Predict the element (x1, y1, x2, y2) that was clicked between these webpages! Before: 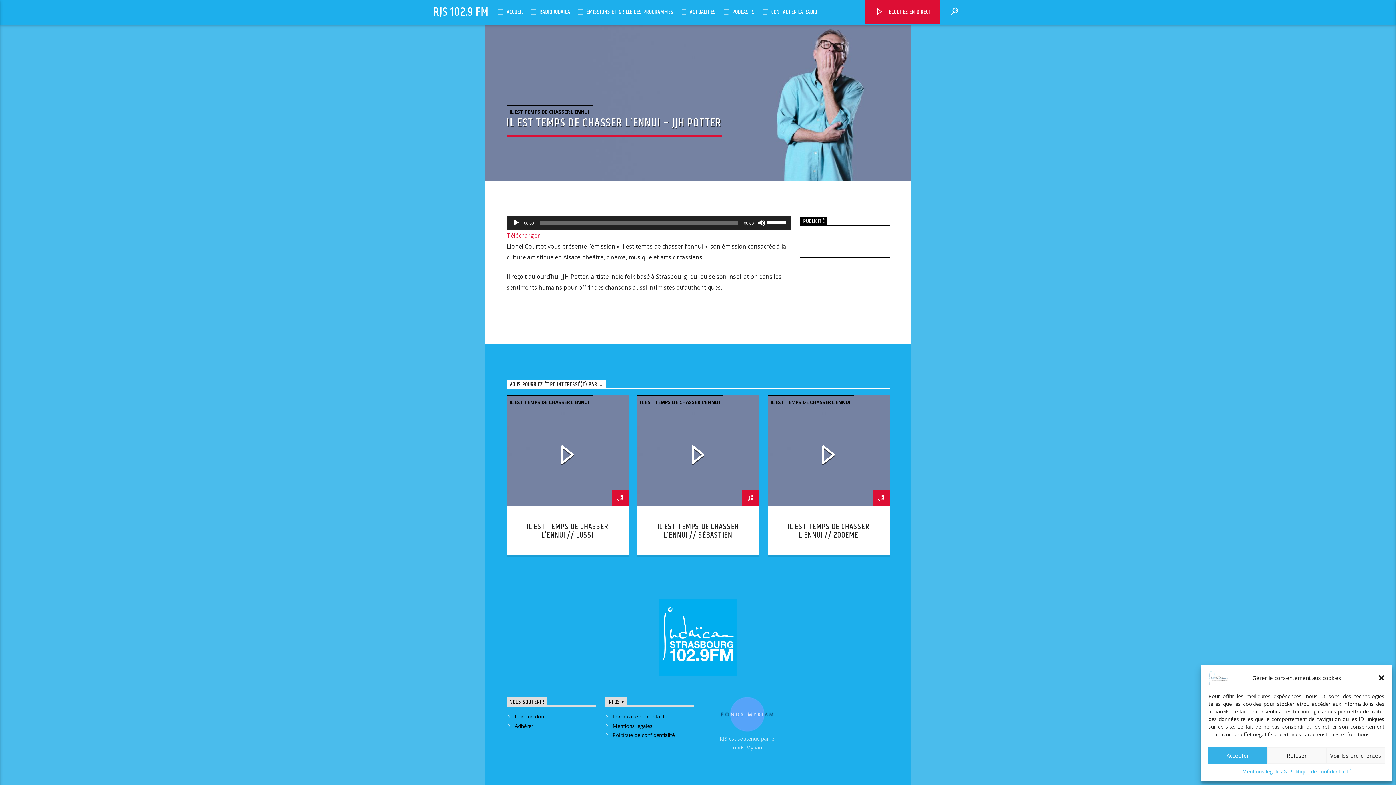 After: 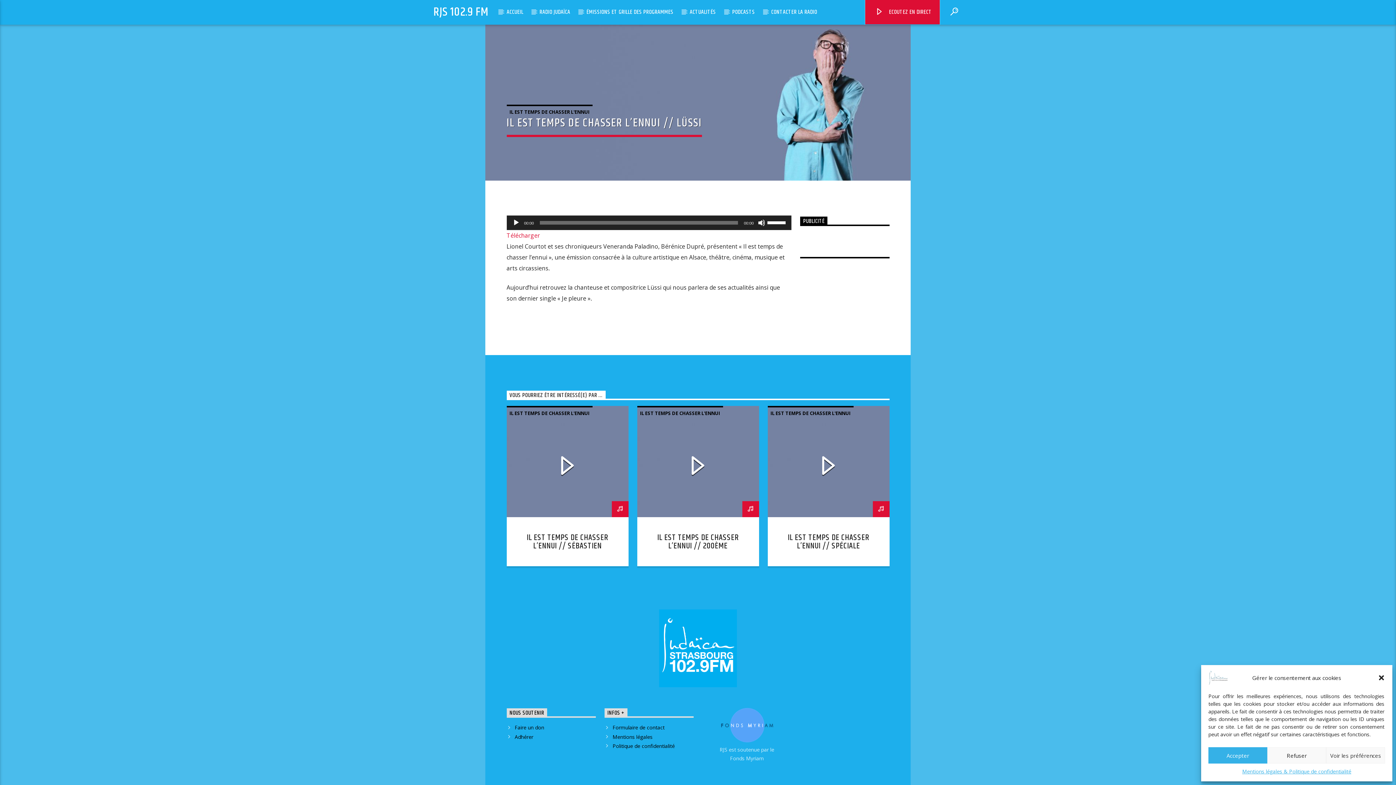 Action: bbox: (611, 490, 628, 506)